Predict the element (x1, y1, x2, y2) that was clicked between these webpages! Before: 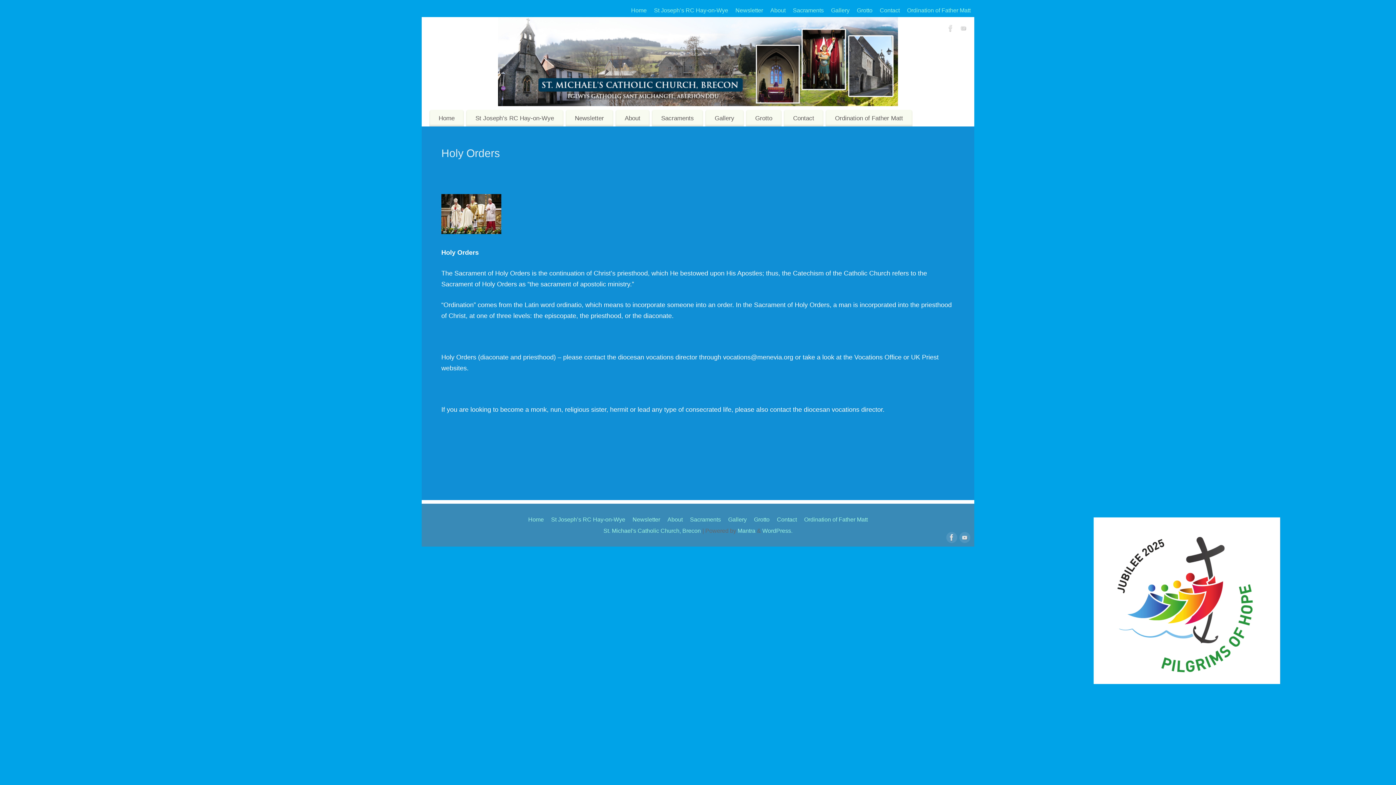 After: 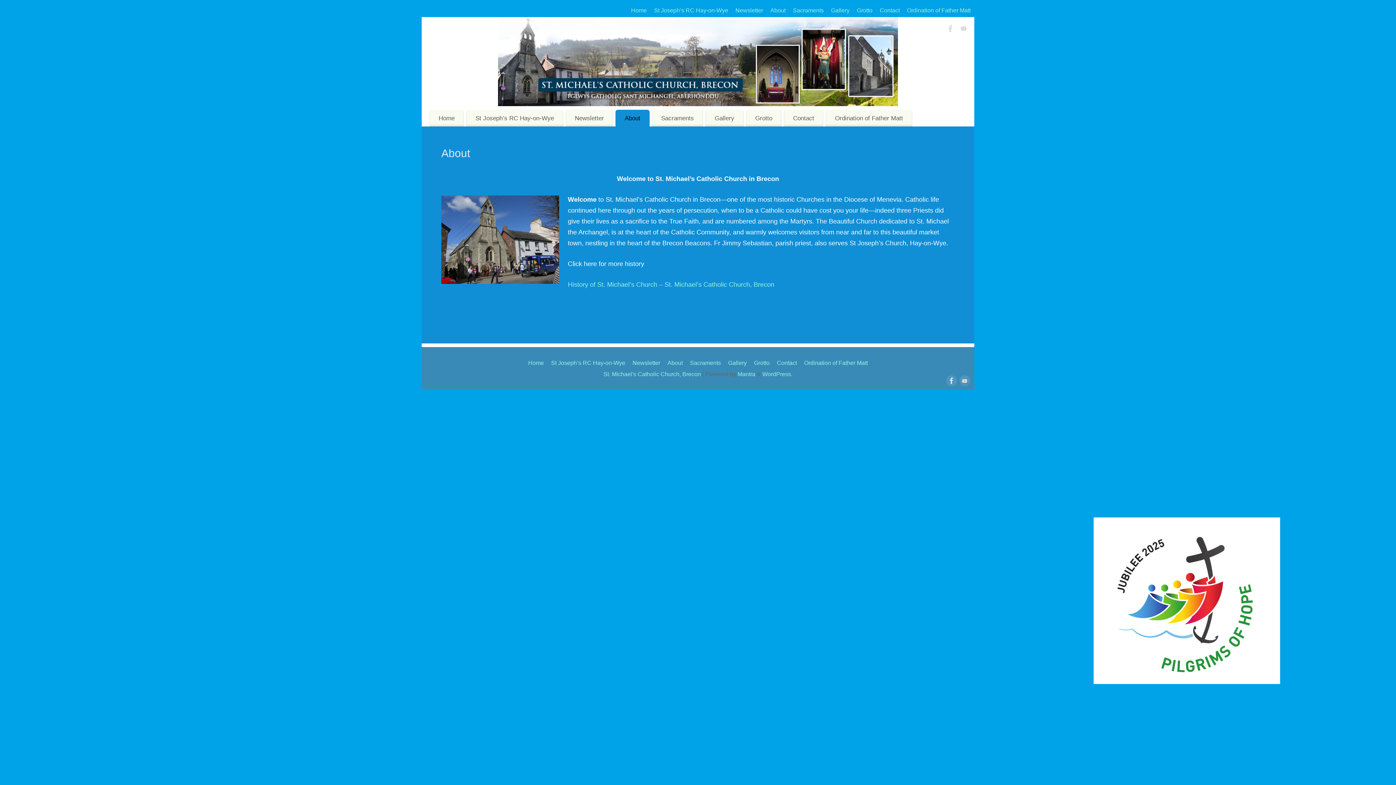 Action: label: About bbox: (667, 516, 682, 522)